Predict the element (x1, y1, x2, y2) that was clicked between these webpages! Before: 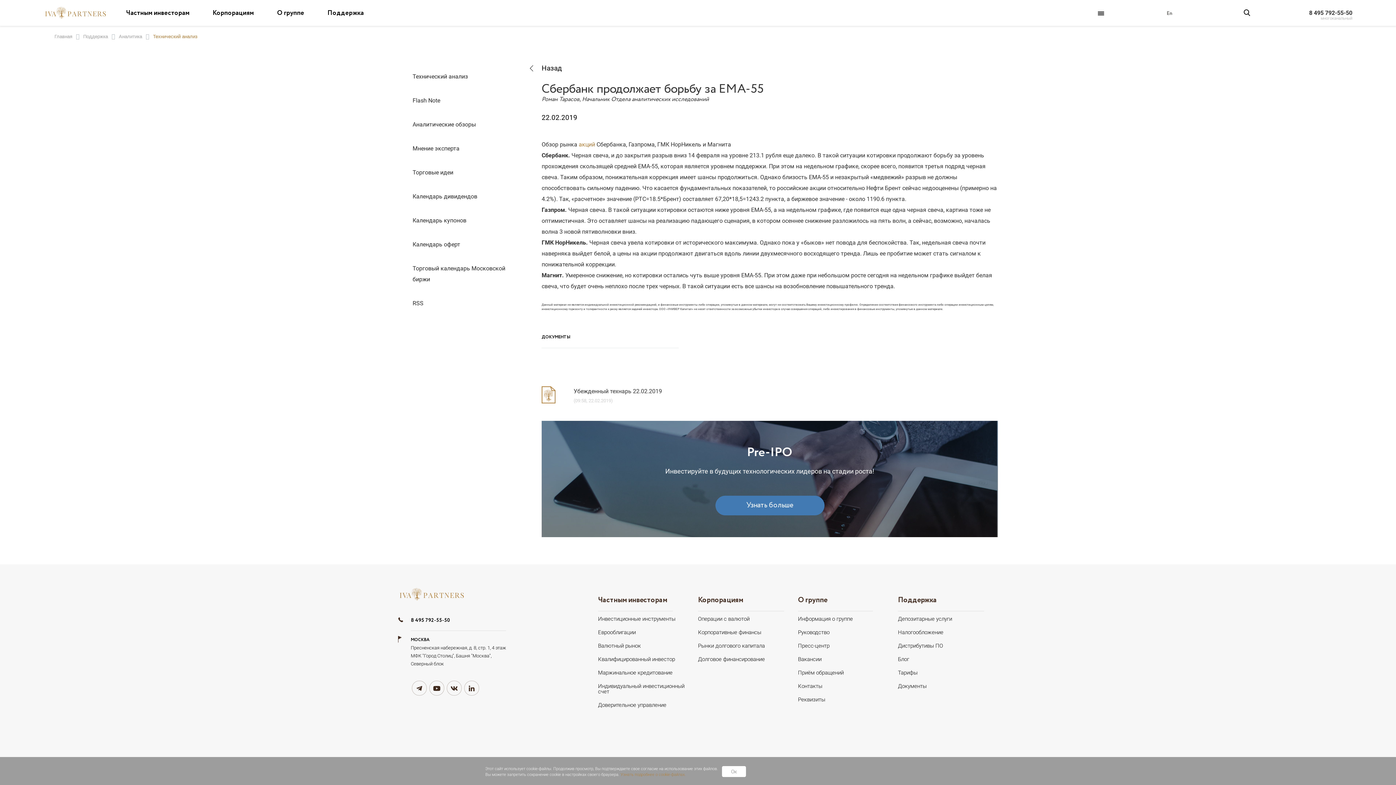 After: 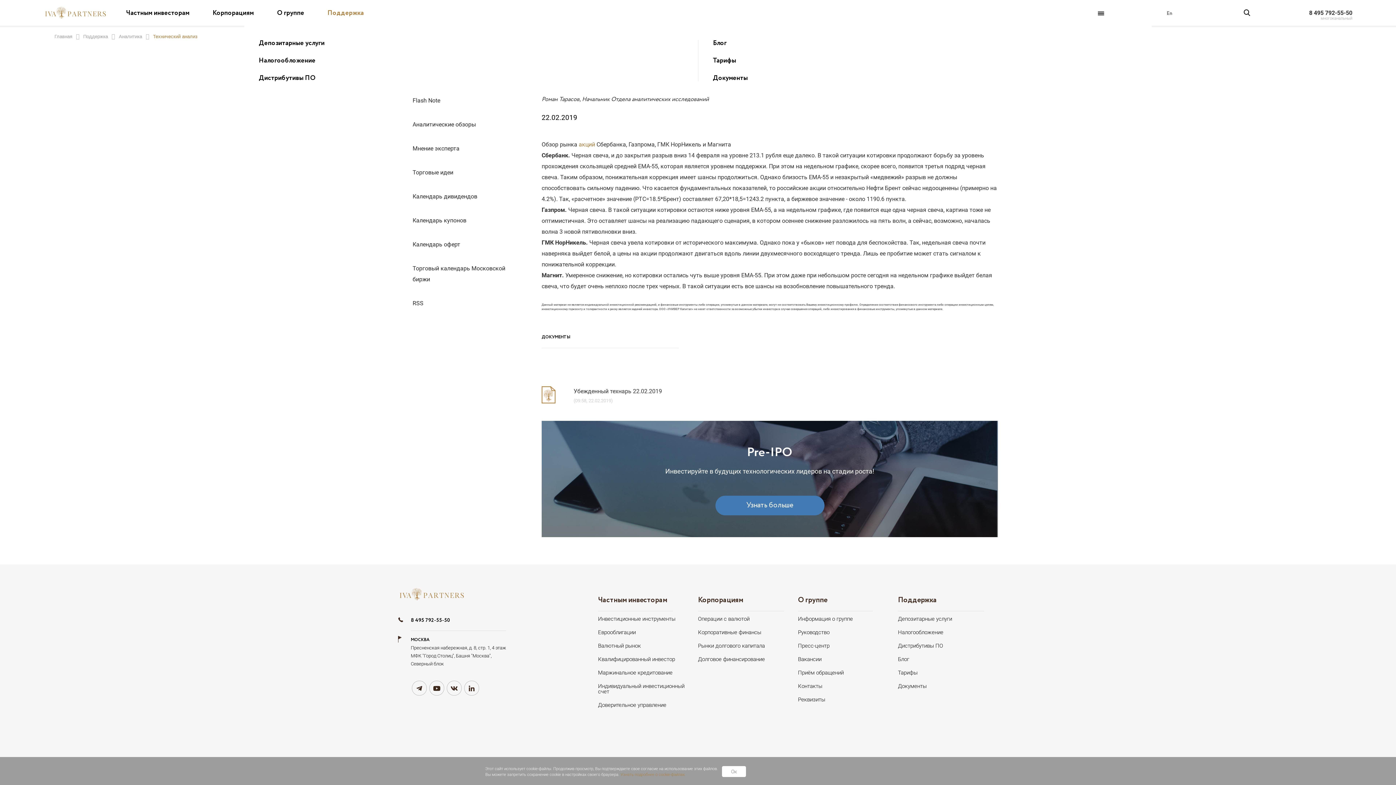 Action: label: Поддержка bbox: (316, 9, 375, 19)